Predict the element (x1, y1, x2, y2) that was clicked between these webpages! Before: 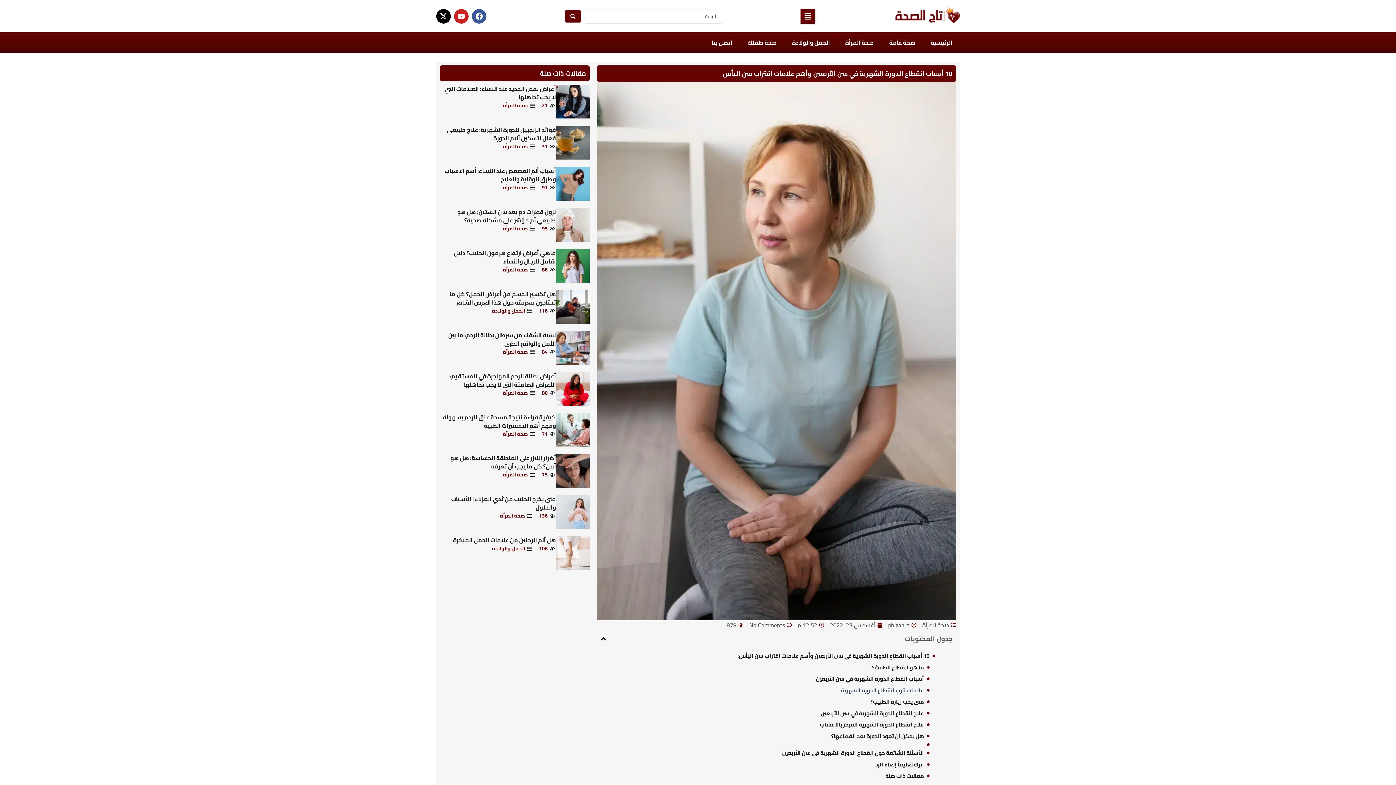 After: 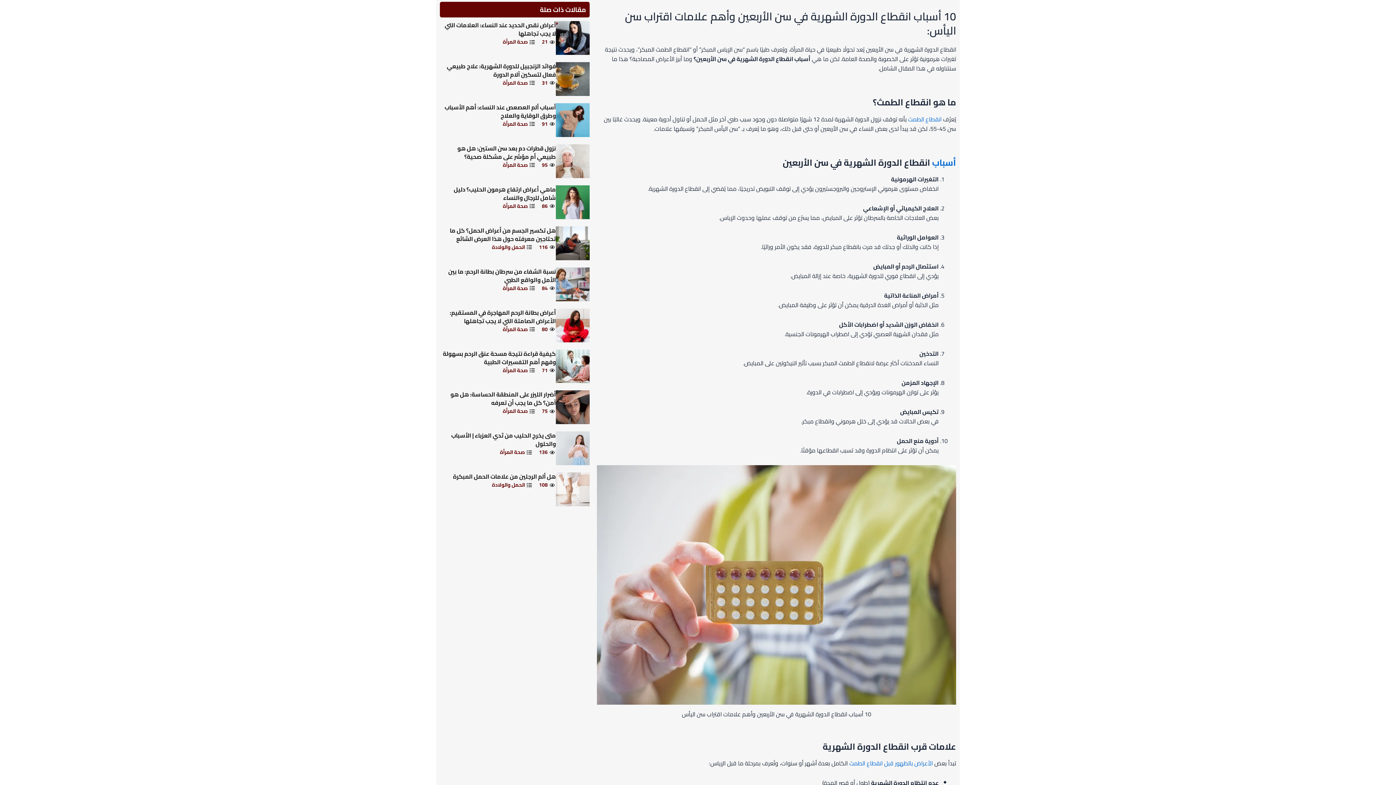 Action: label: 10 أسباب انقطاع الدورة الشهرية في سن الأربعين وأهم علامات اقتراب سن اليأس: bbox: (737, 652, 929, 660)